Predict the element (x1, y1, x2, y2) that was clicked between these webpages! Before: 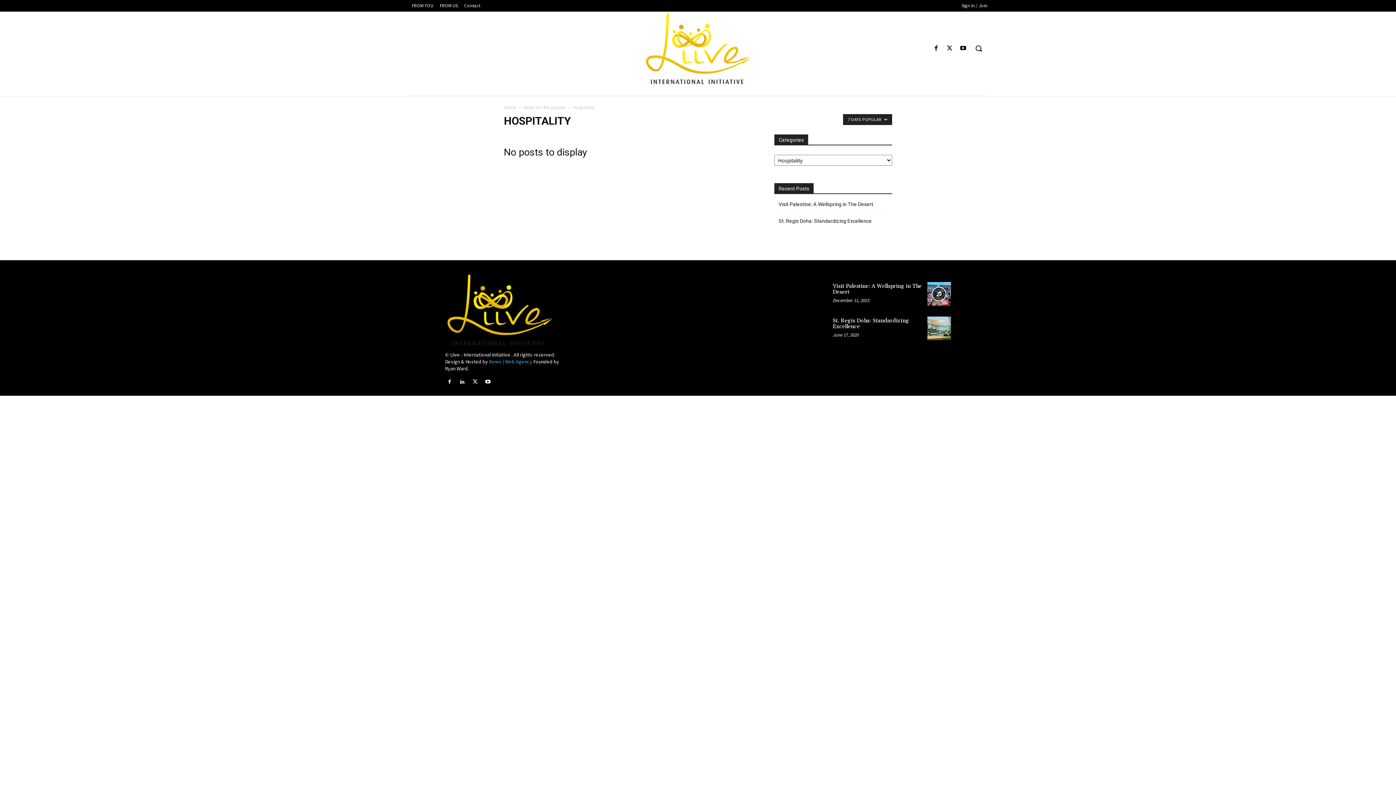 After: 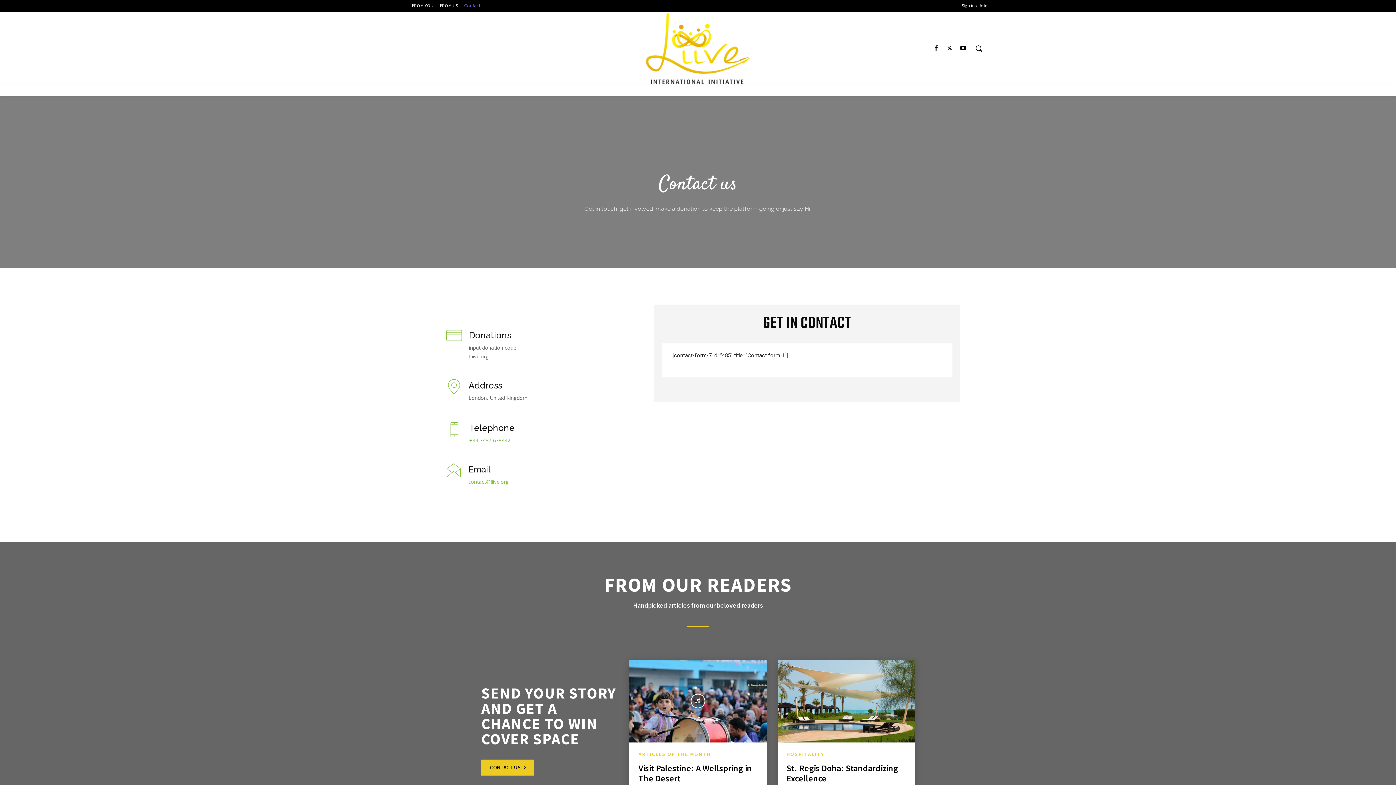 Action: bbox: (461, 1, 483, 9) label: Contact